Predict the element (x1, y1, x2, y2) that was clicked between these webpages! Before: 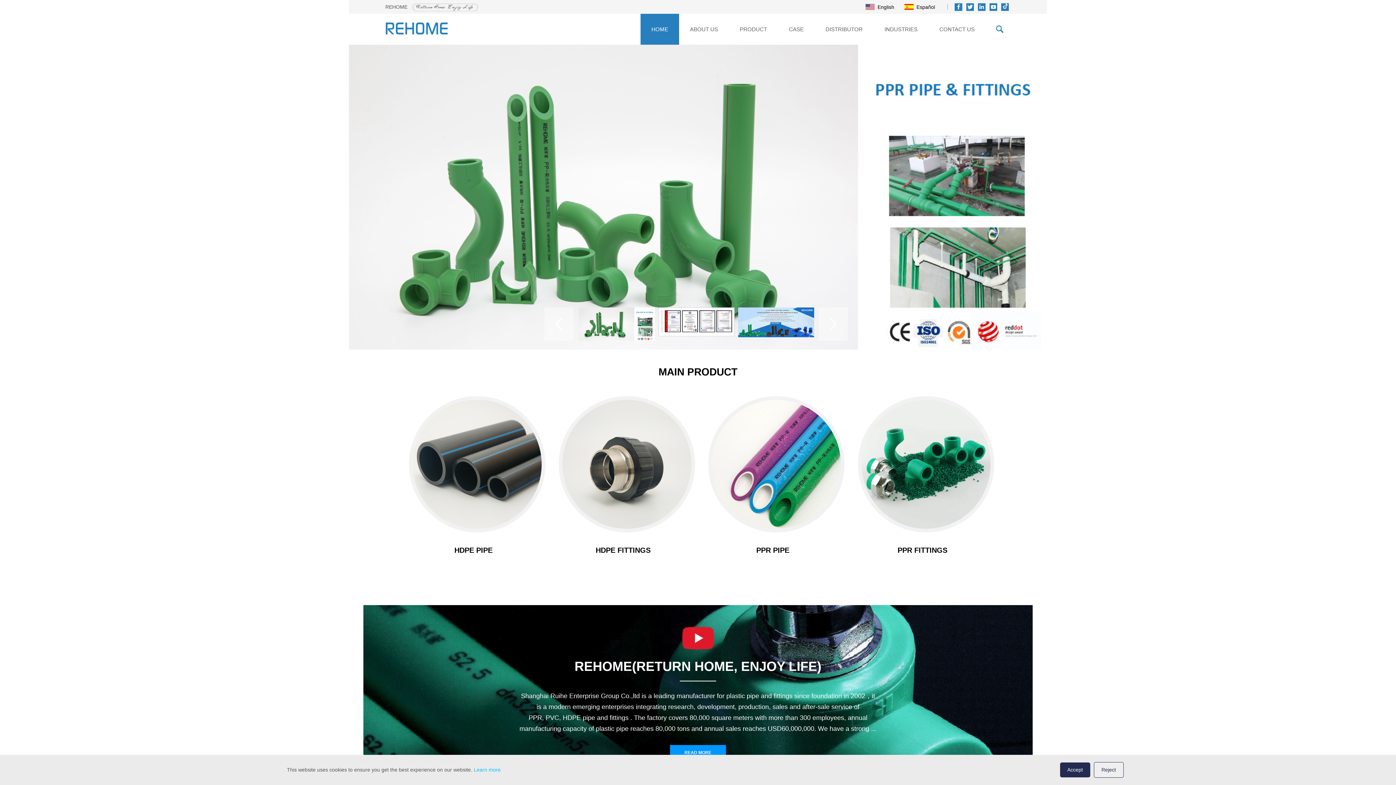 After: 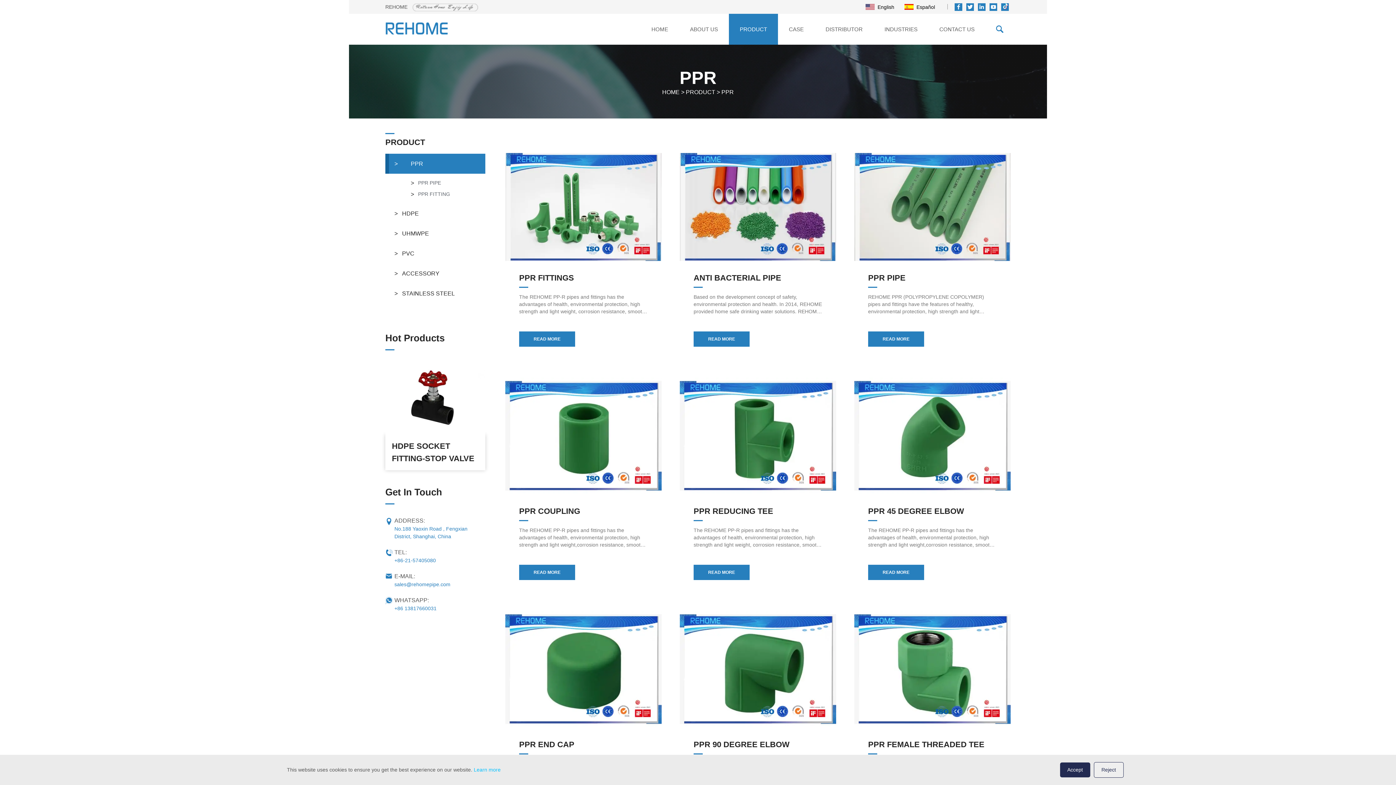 Action: bbox: (349, 44, 1047, 349)